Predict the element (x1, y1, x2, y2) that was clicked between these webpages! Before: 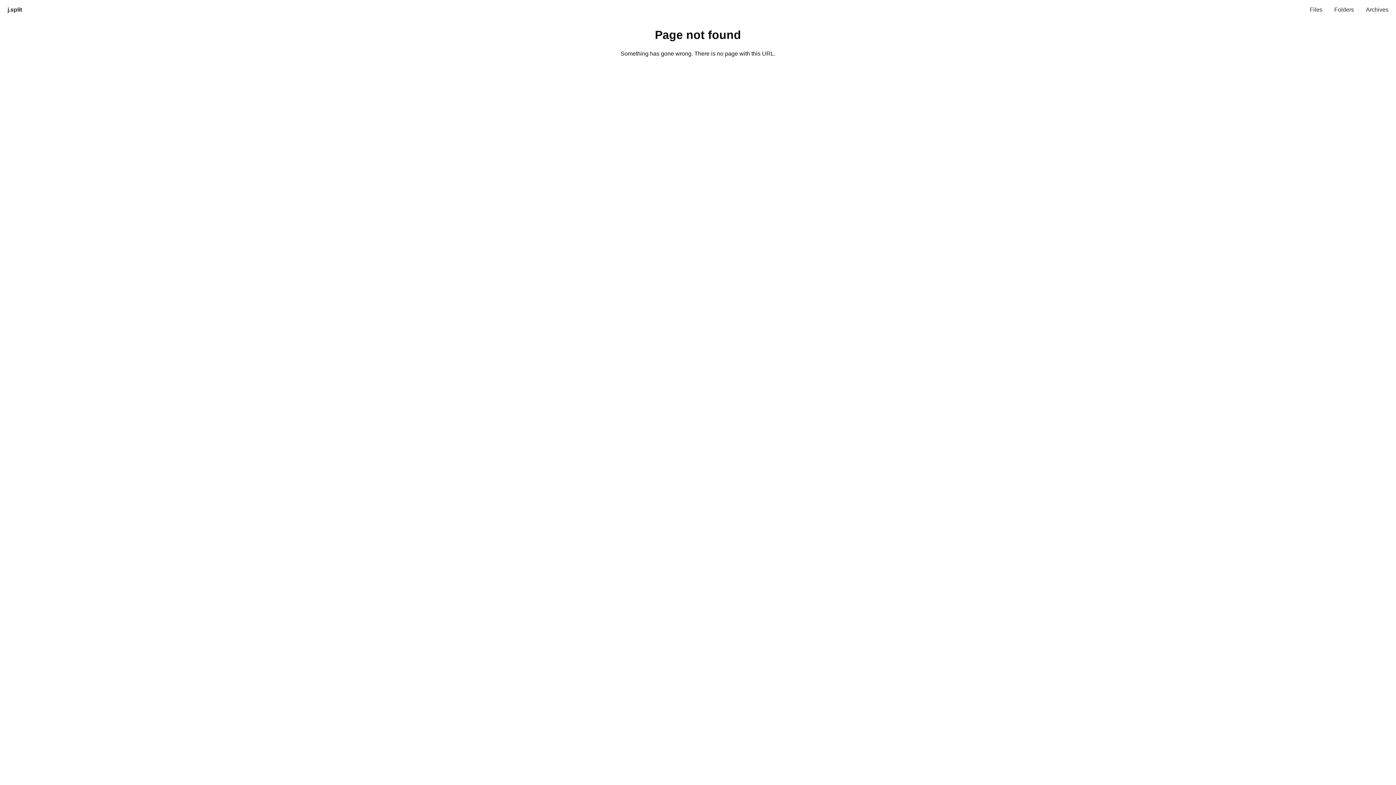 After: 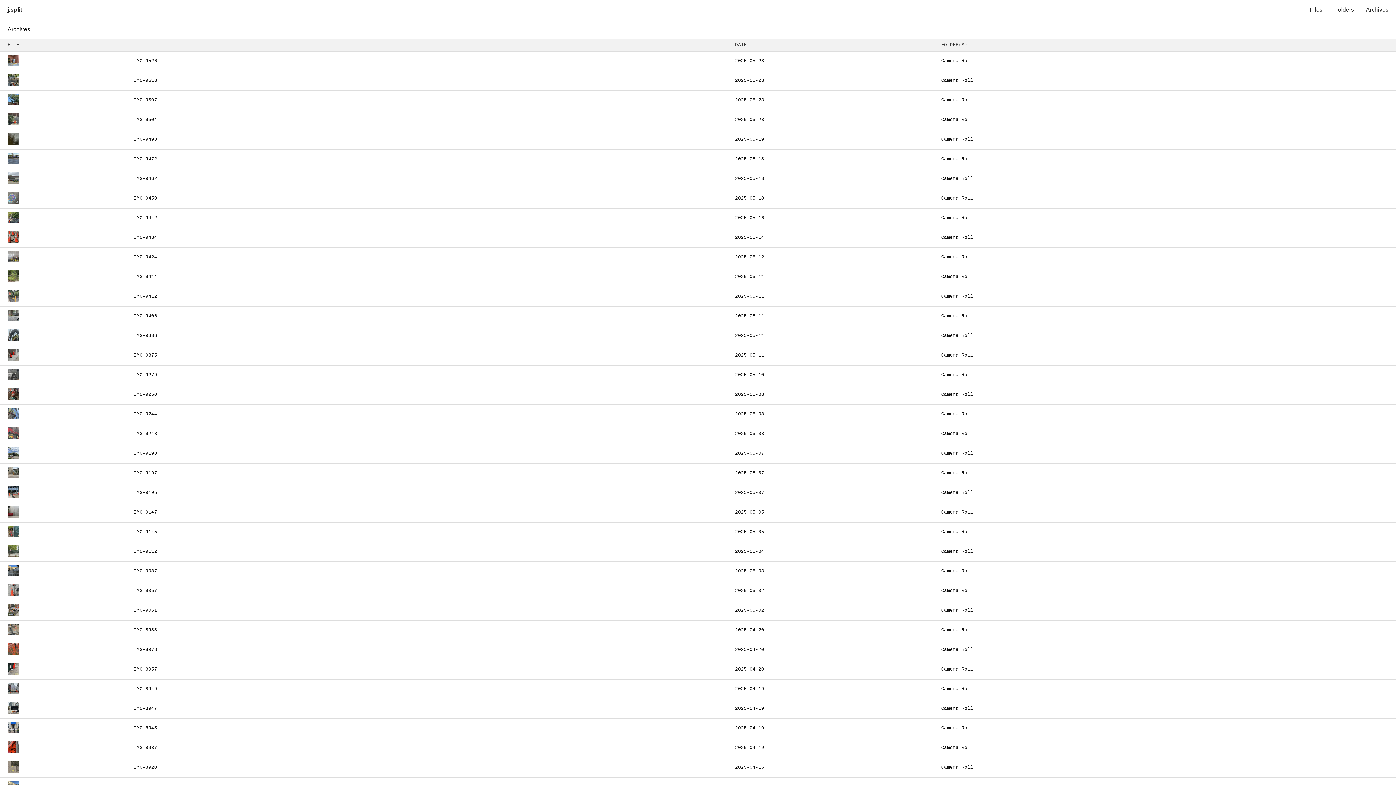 Action: bbox: (1358, 3, 1396, 16) label: Archives